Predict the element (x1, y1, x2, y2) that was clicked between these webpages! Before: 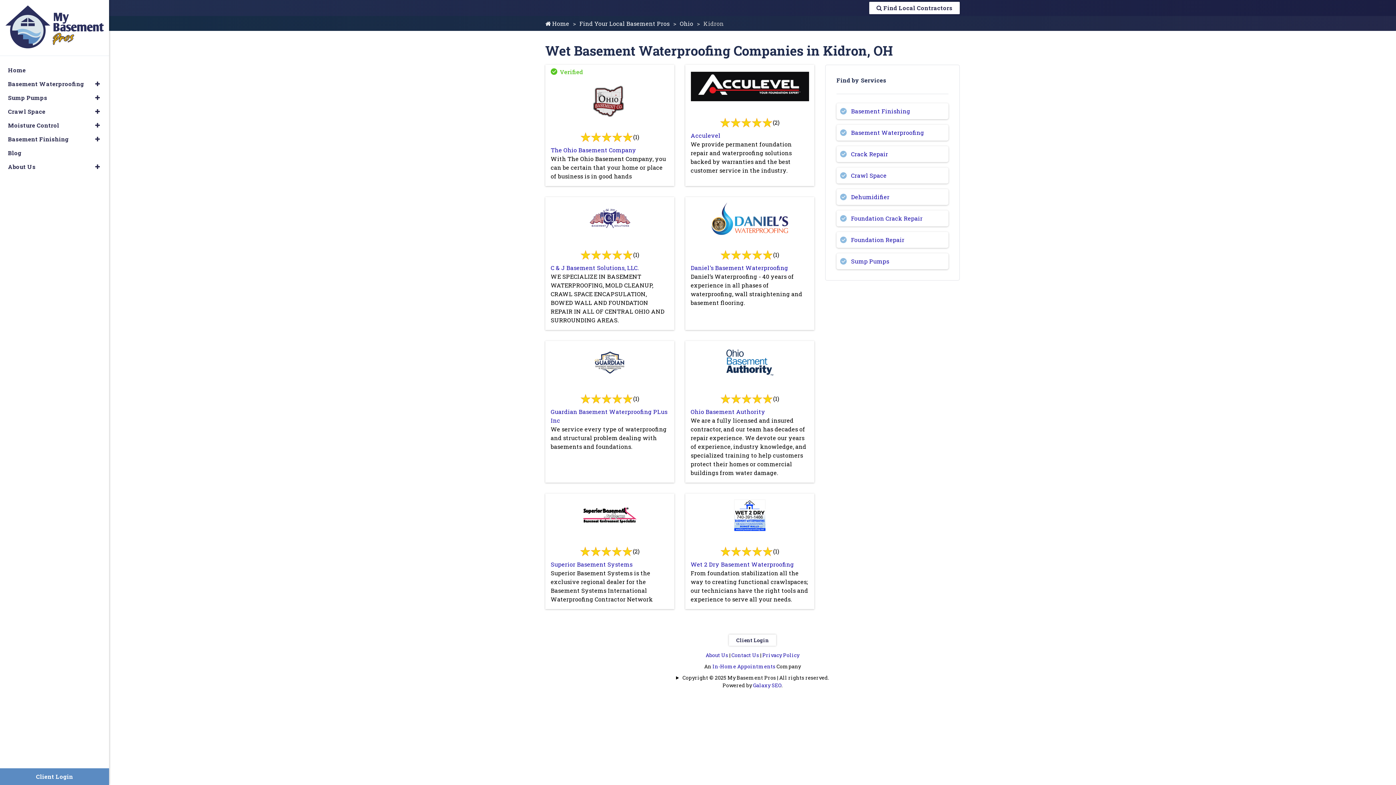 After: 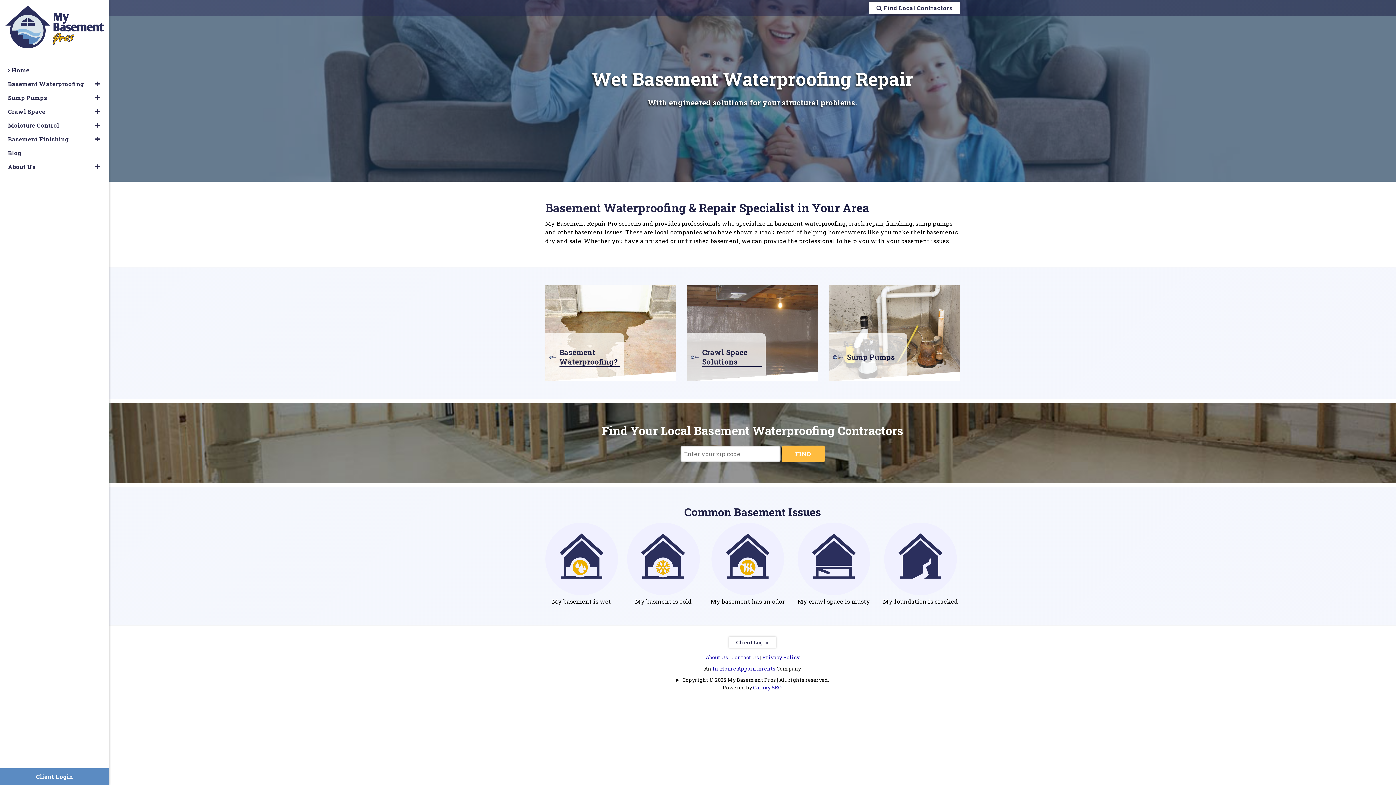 Action: bbox: (545, 19, 577, 27) label:  Home